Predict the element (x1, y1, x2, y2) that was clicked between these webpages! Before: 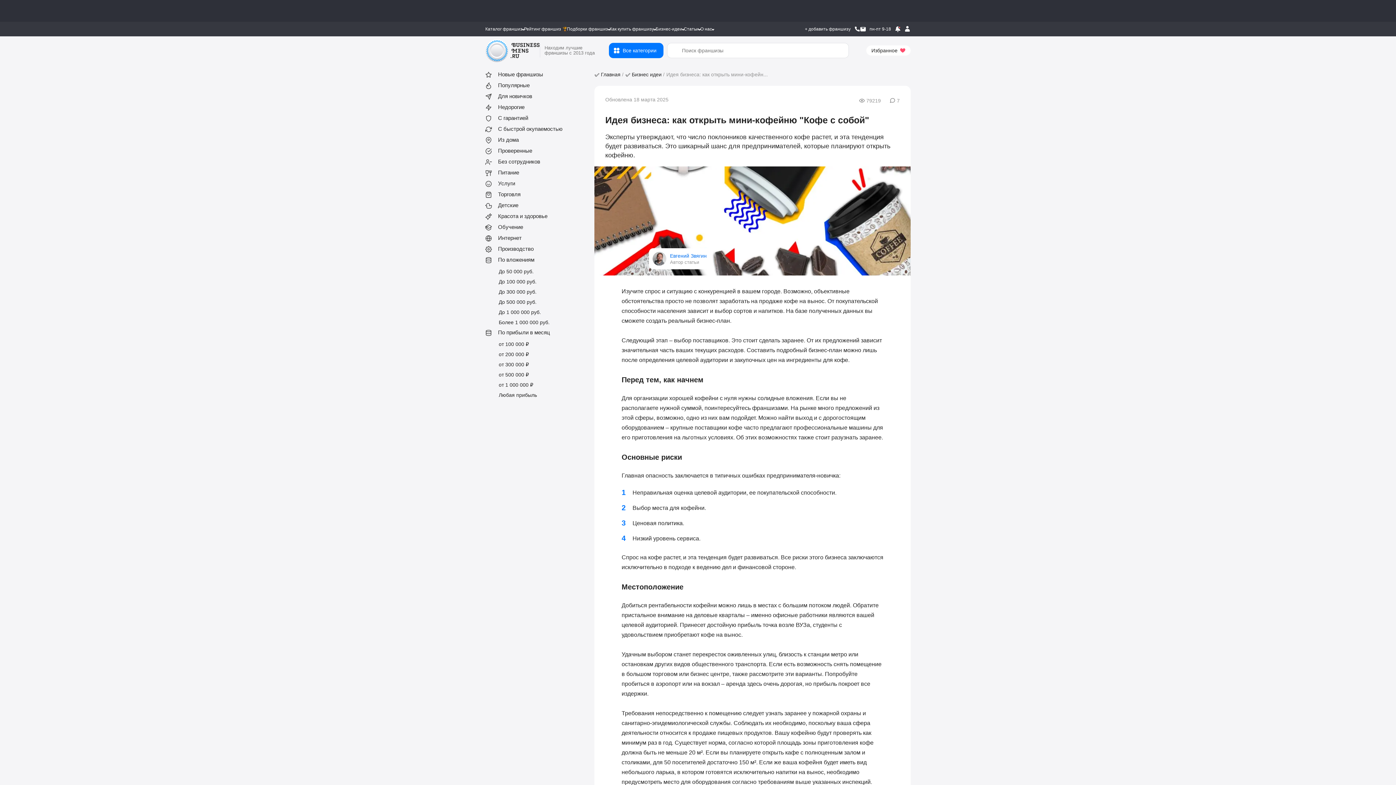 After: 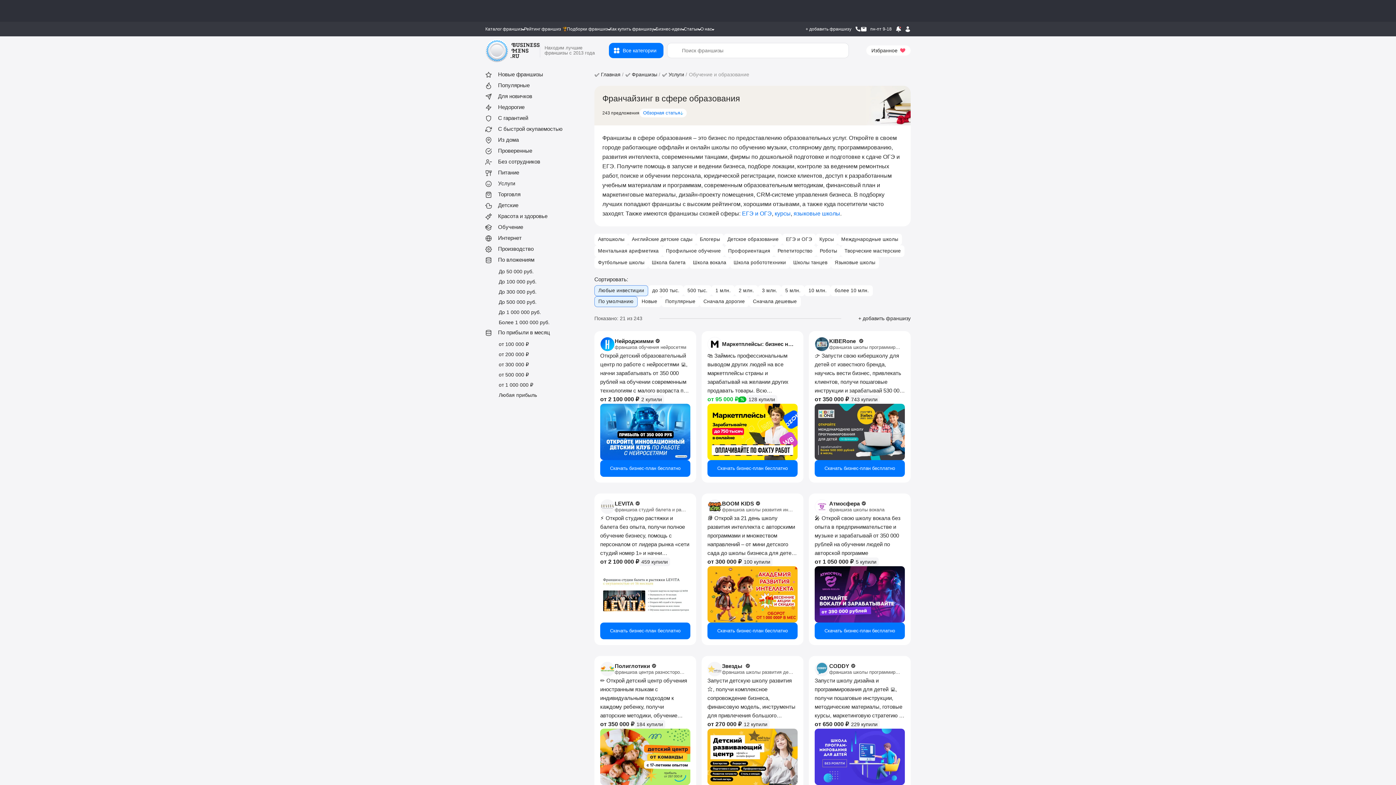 Action: bbox: (485, 224, 523, 230) label: Обучение